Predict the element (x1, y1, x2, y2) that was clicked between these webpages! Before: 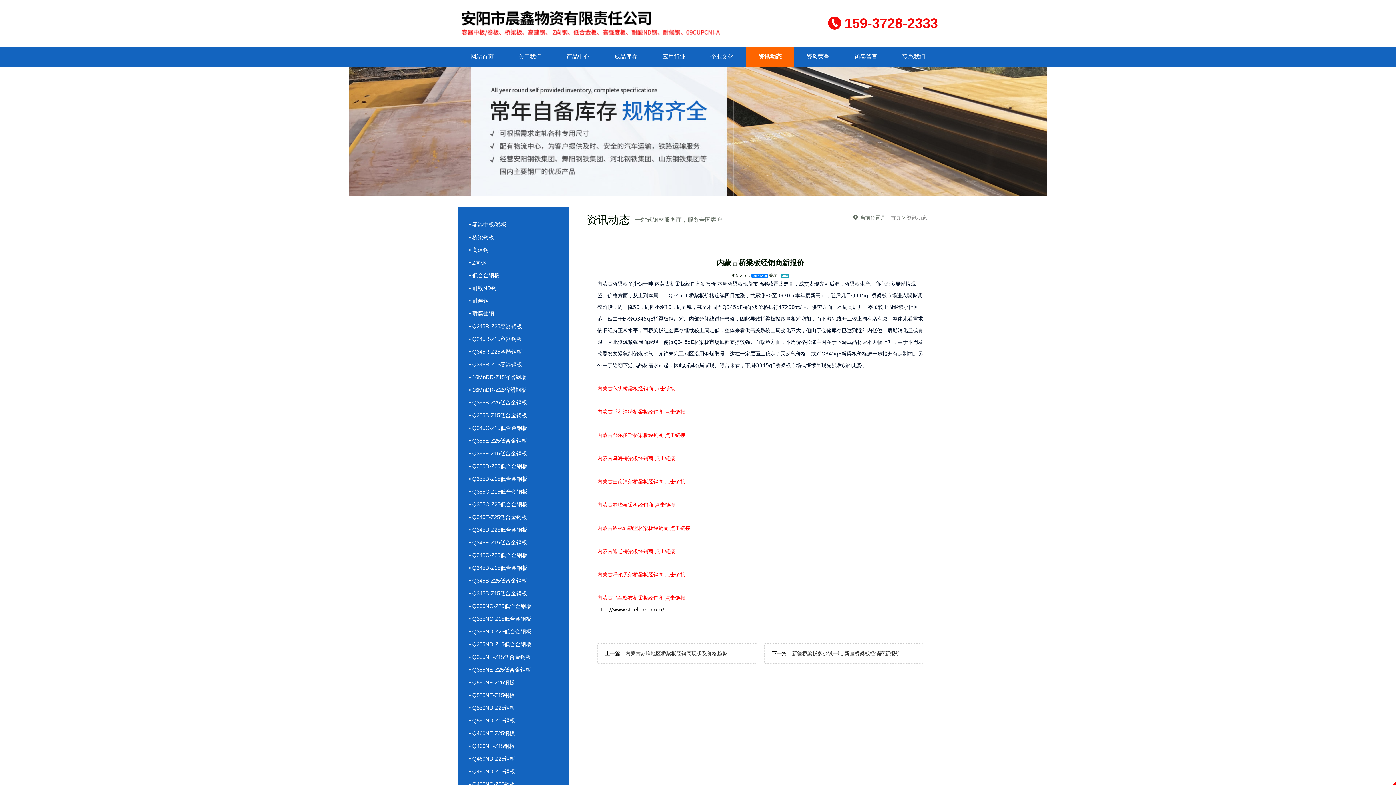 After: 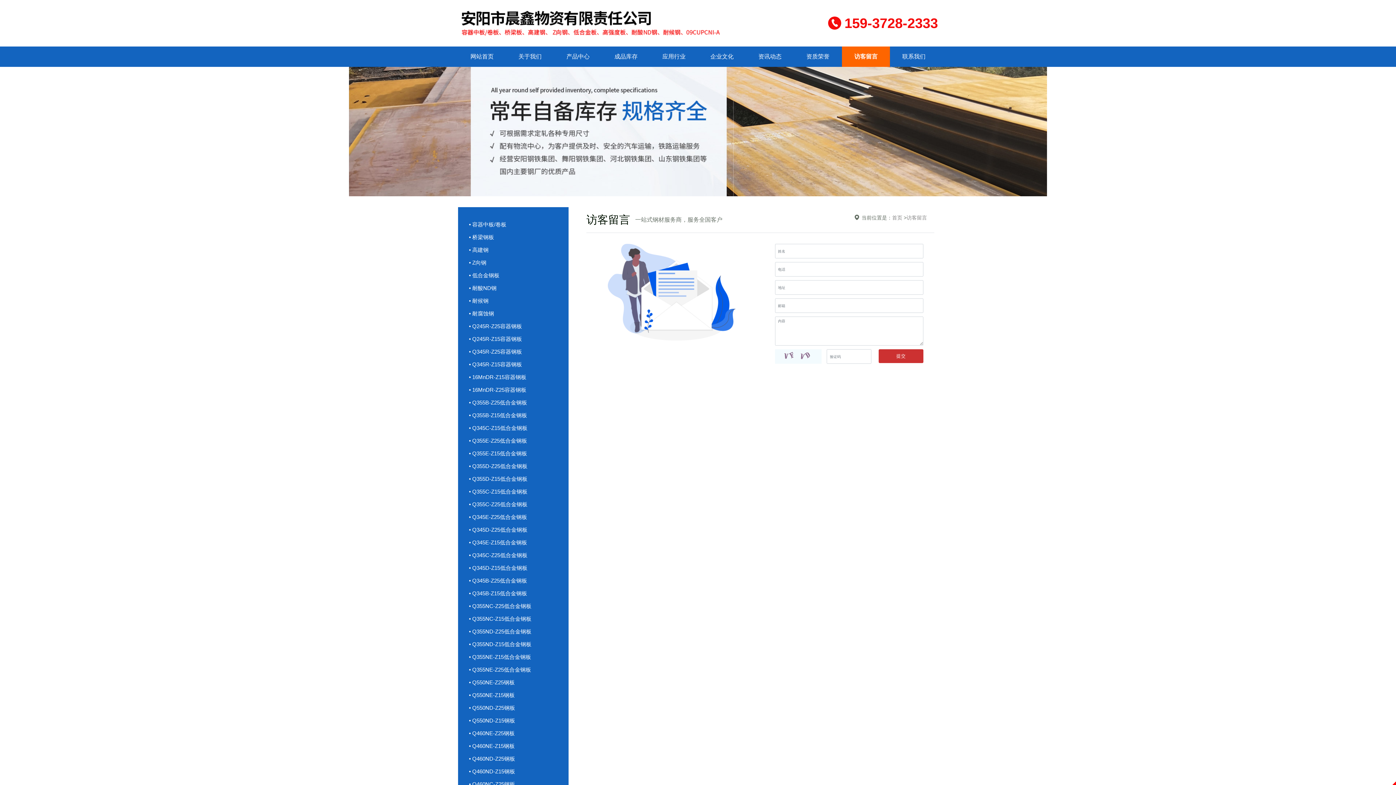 Action: bbox: (842, 46, 890, 66) label: 访客留言